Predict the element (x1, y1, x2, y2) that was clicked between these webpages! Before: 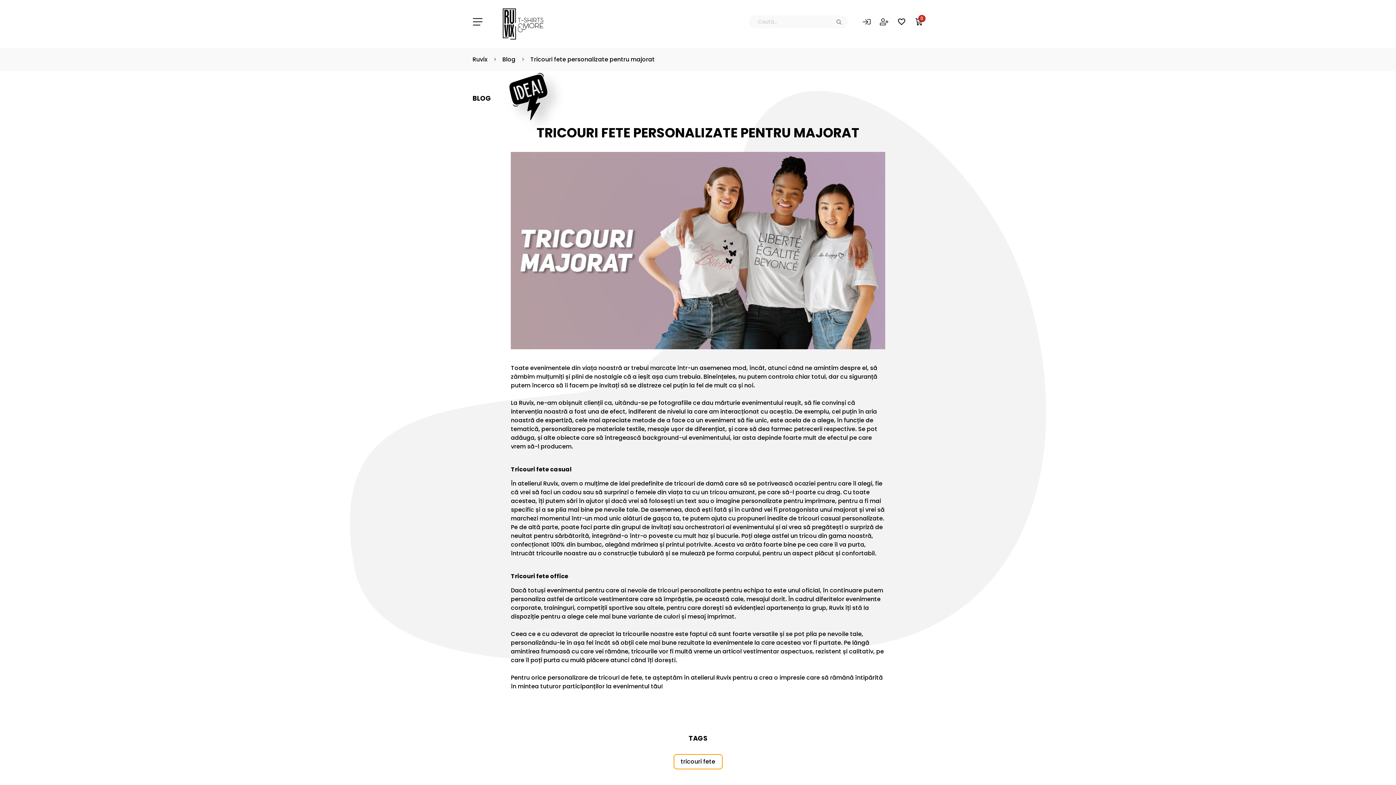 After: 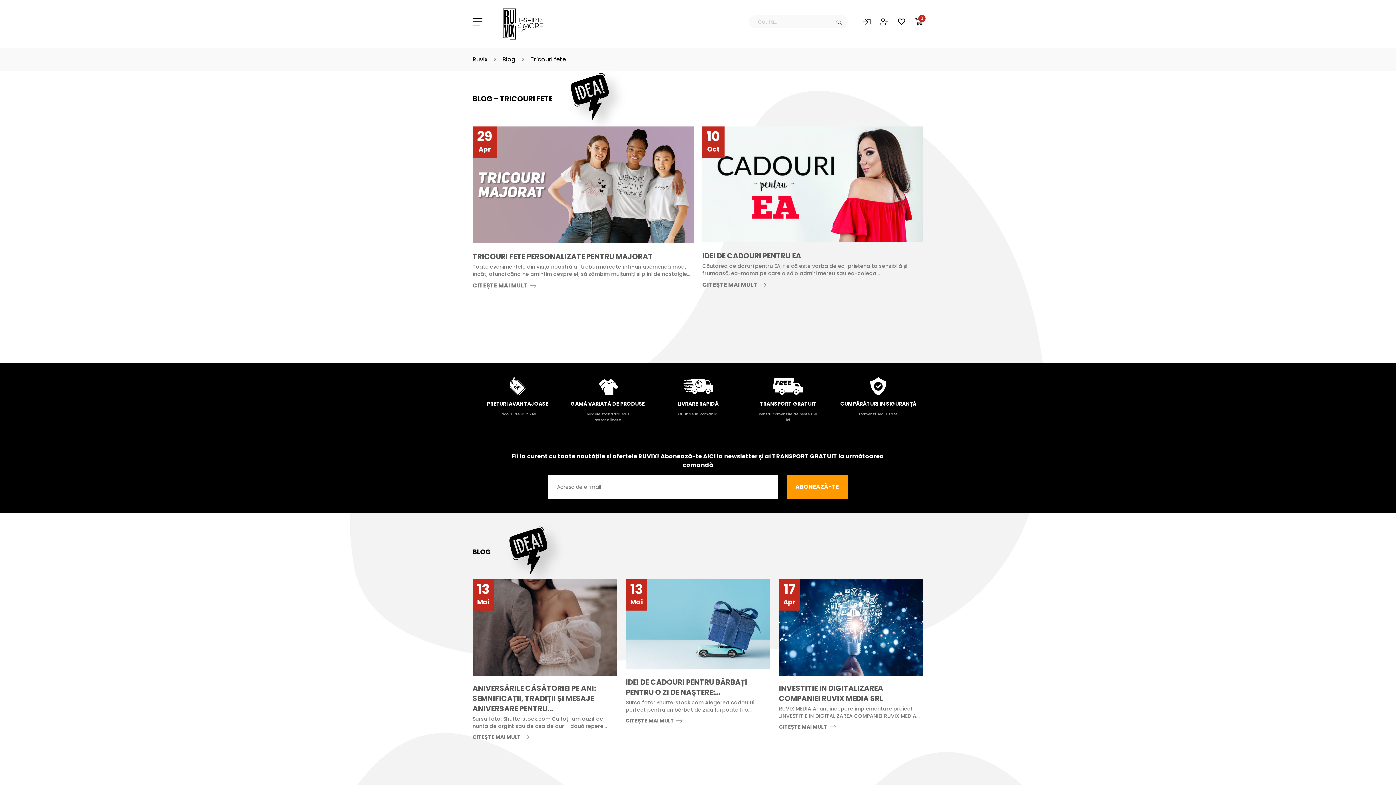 Action: bbox: (673, 754, 722, 769) label: tricouri fete